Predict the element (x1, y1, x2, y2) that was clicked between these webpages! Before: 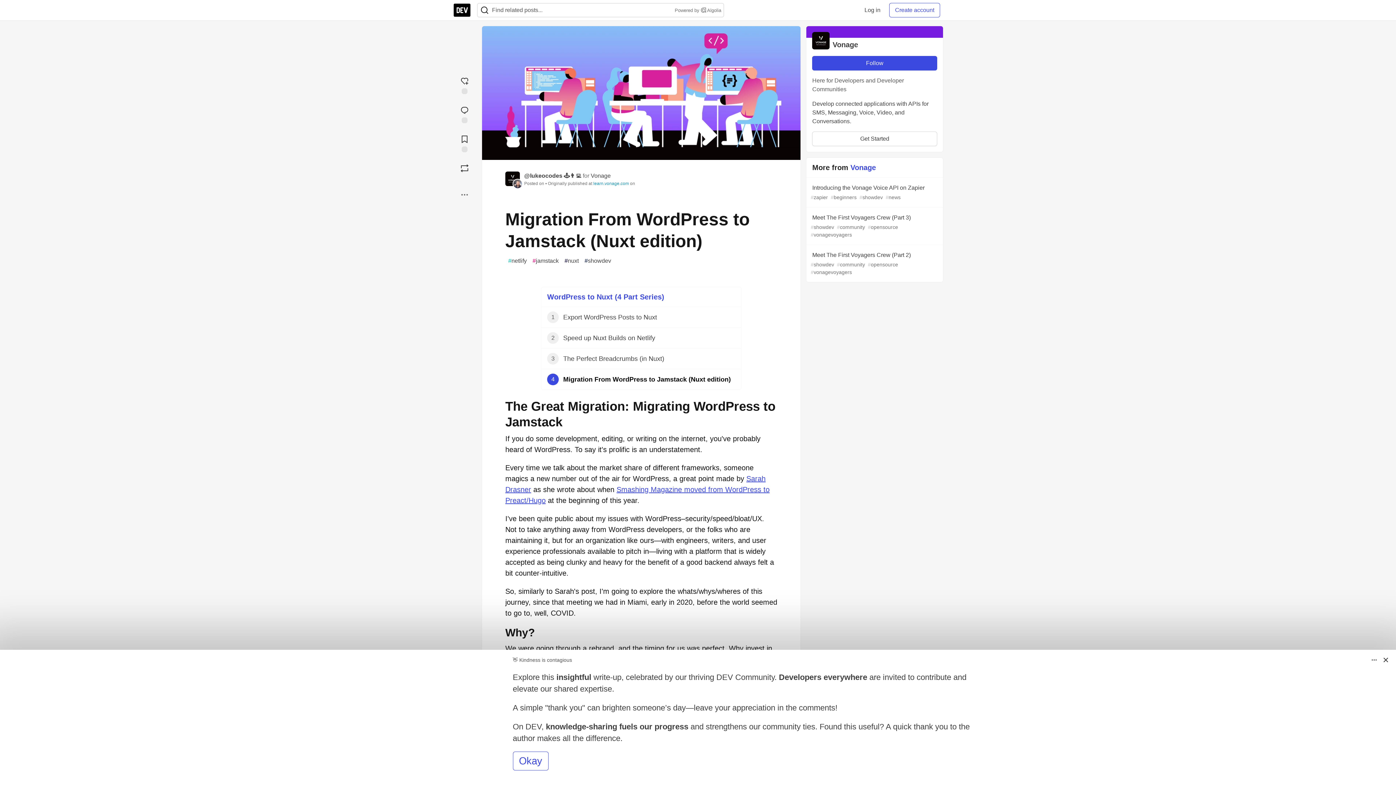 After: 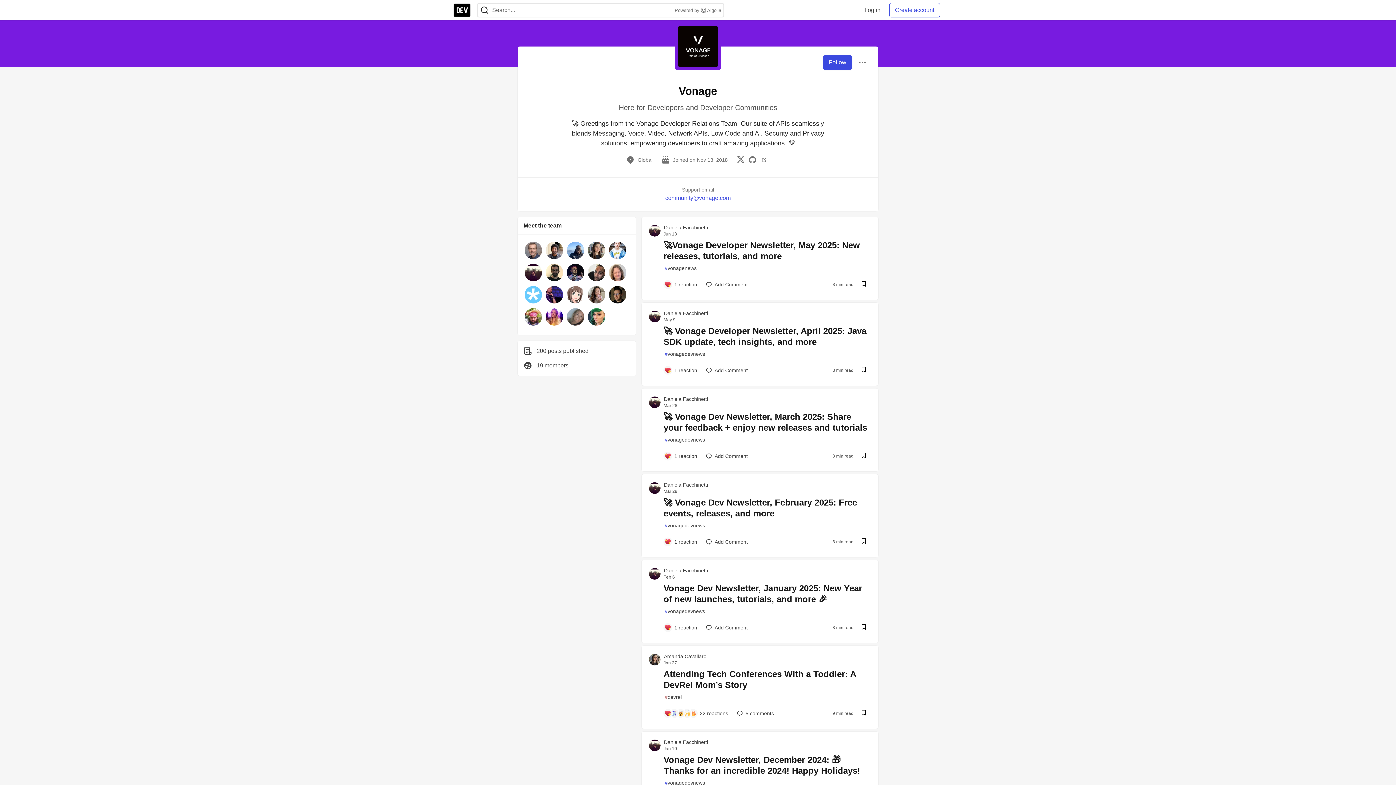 Action: label: Vonage bbox: (812, 32, 937, 50)